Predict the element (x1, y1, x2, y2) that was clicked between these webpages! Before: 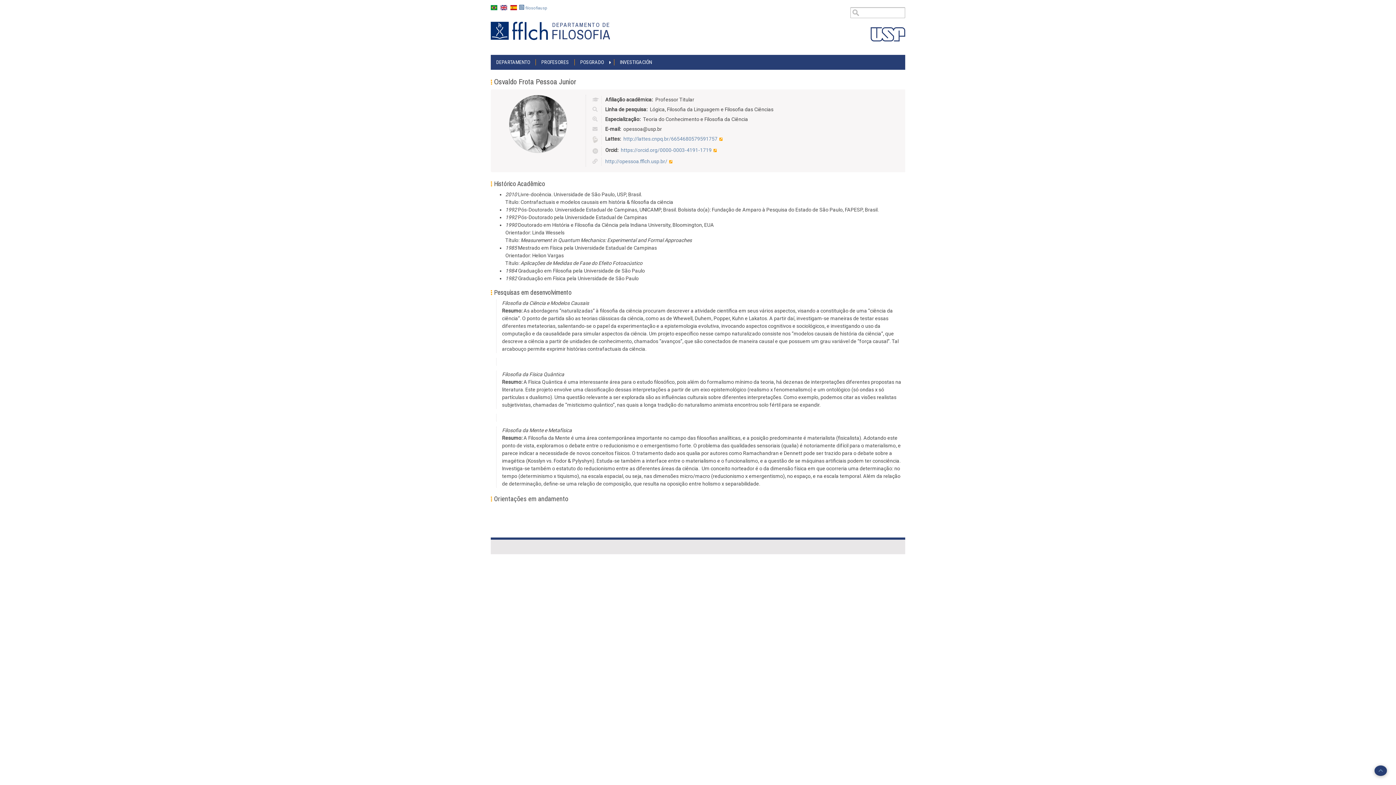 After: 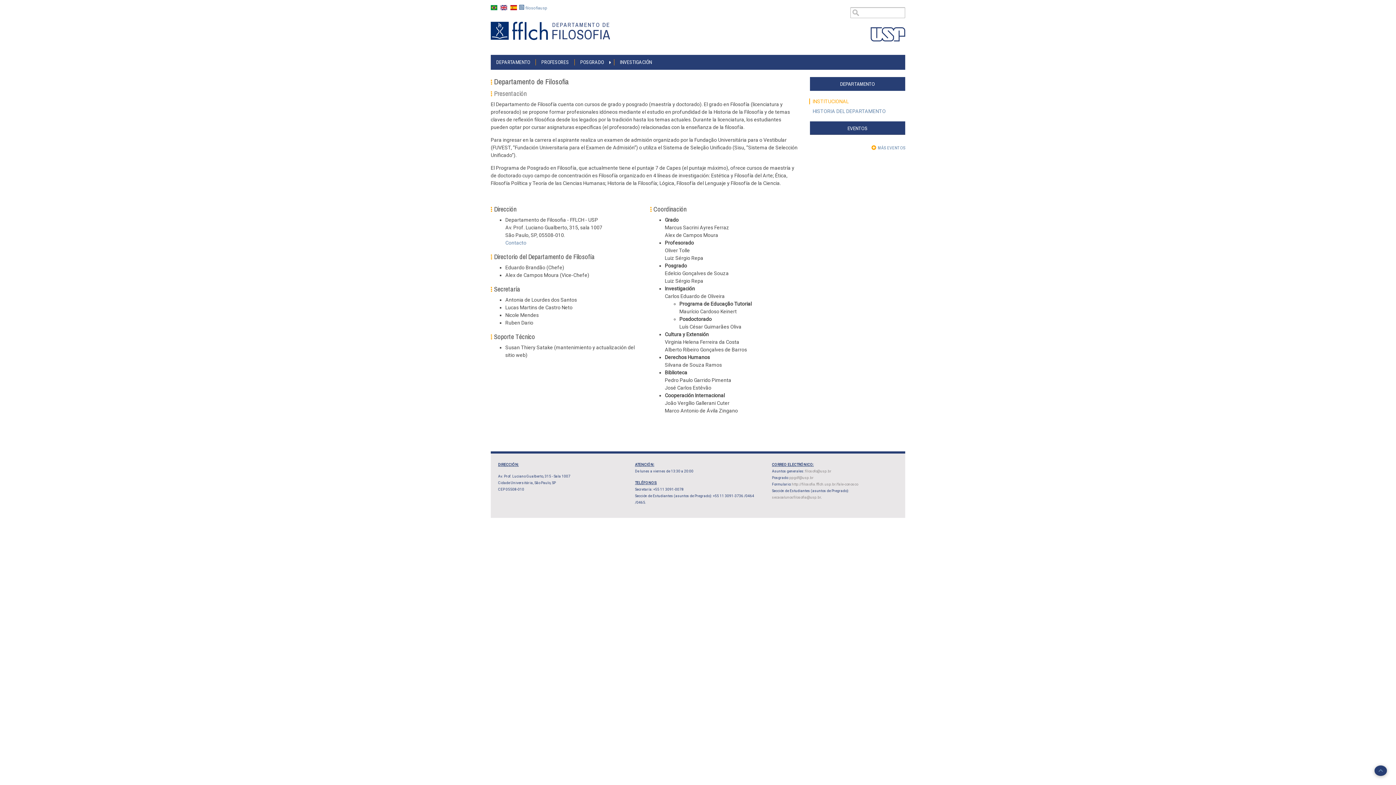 Action: bbox: (490, 54, 535, 69) label: DEPARTAMENTO